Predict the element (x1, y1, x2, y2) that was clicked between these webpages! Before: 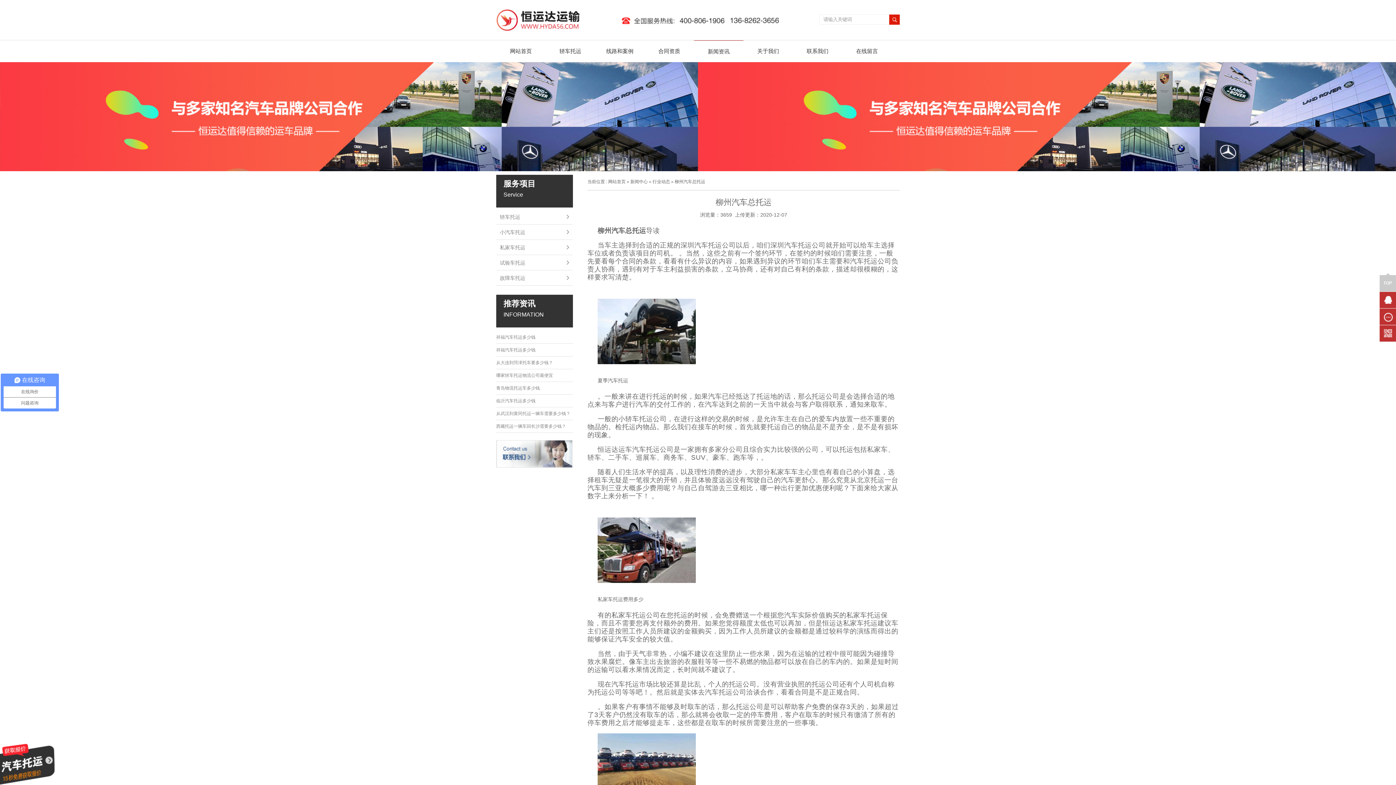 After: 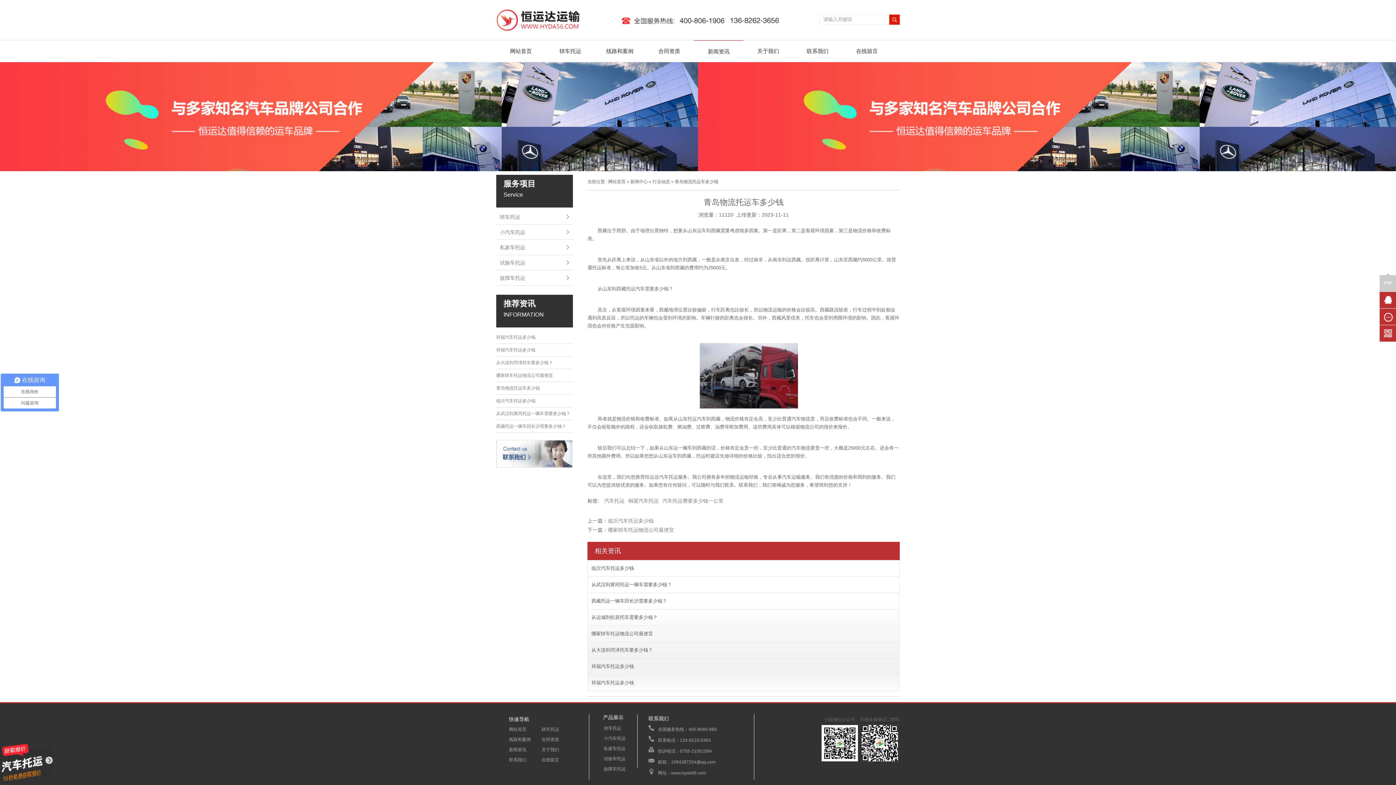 Action: label: 青岛物流托运车多少钱 bbox: (496, 385, 540, 390)